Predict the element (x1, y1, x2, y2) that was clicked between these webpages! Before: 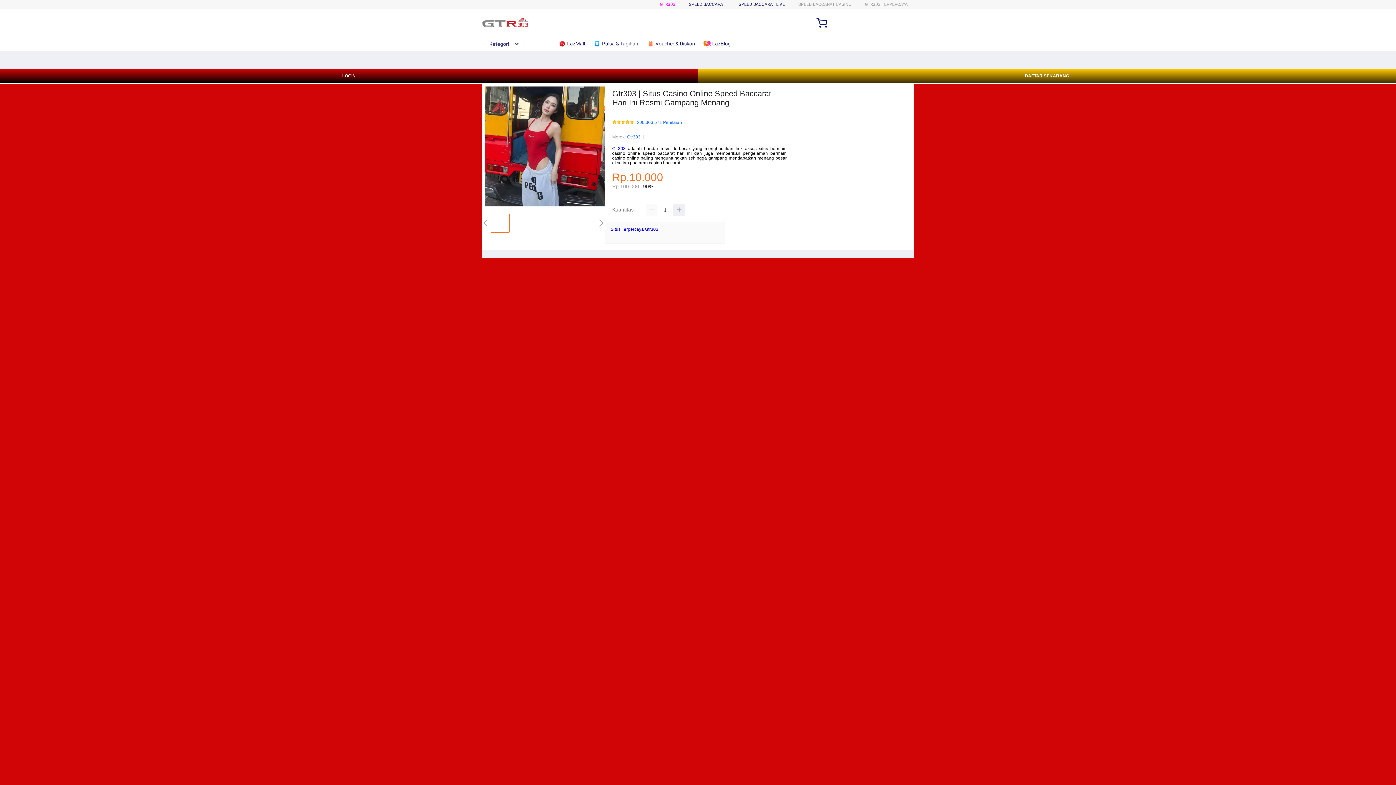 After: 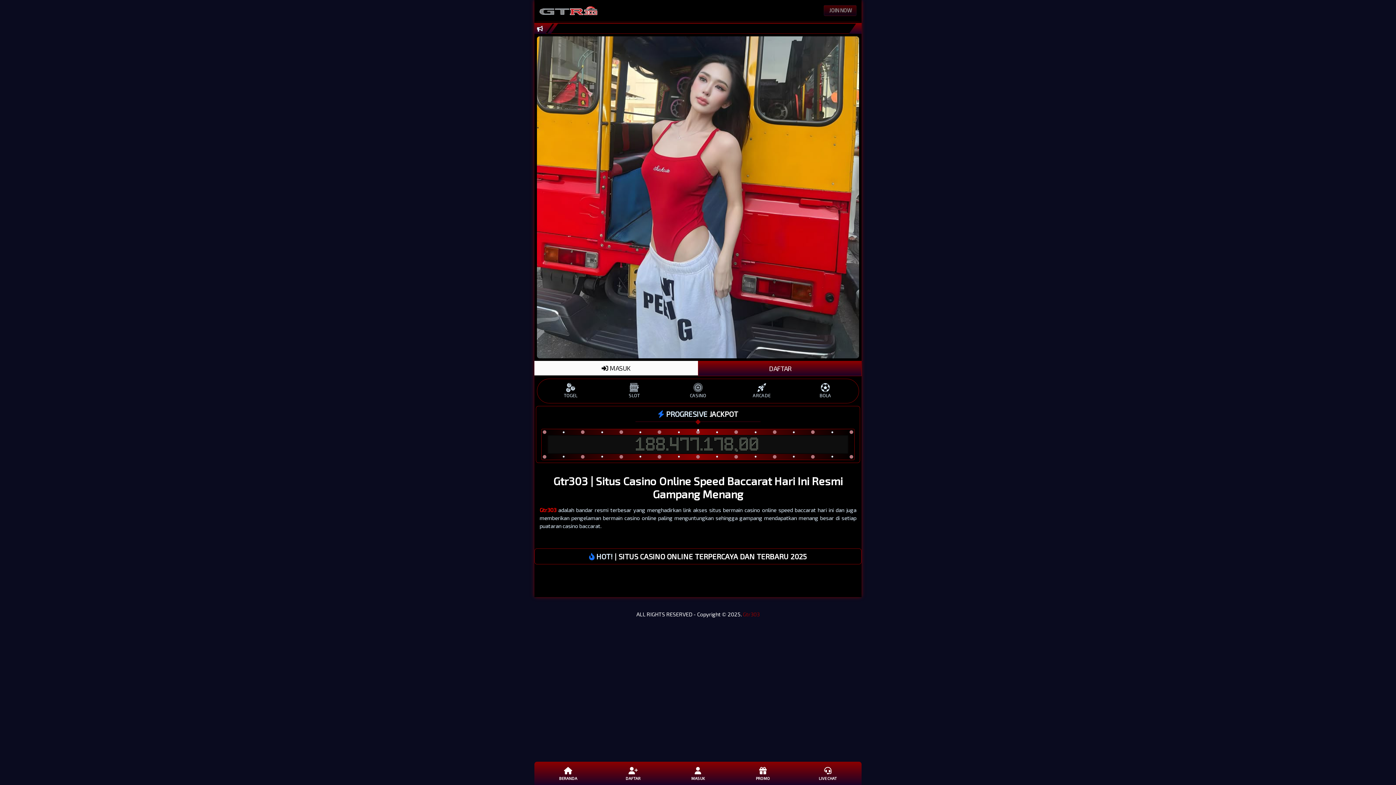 Action: label: LOGIN bbox: (0, 68, 698, 83)